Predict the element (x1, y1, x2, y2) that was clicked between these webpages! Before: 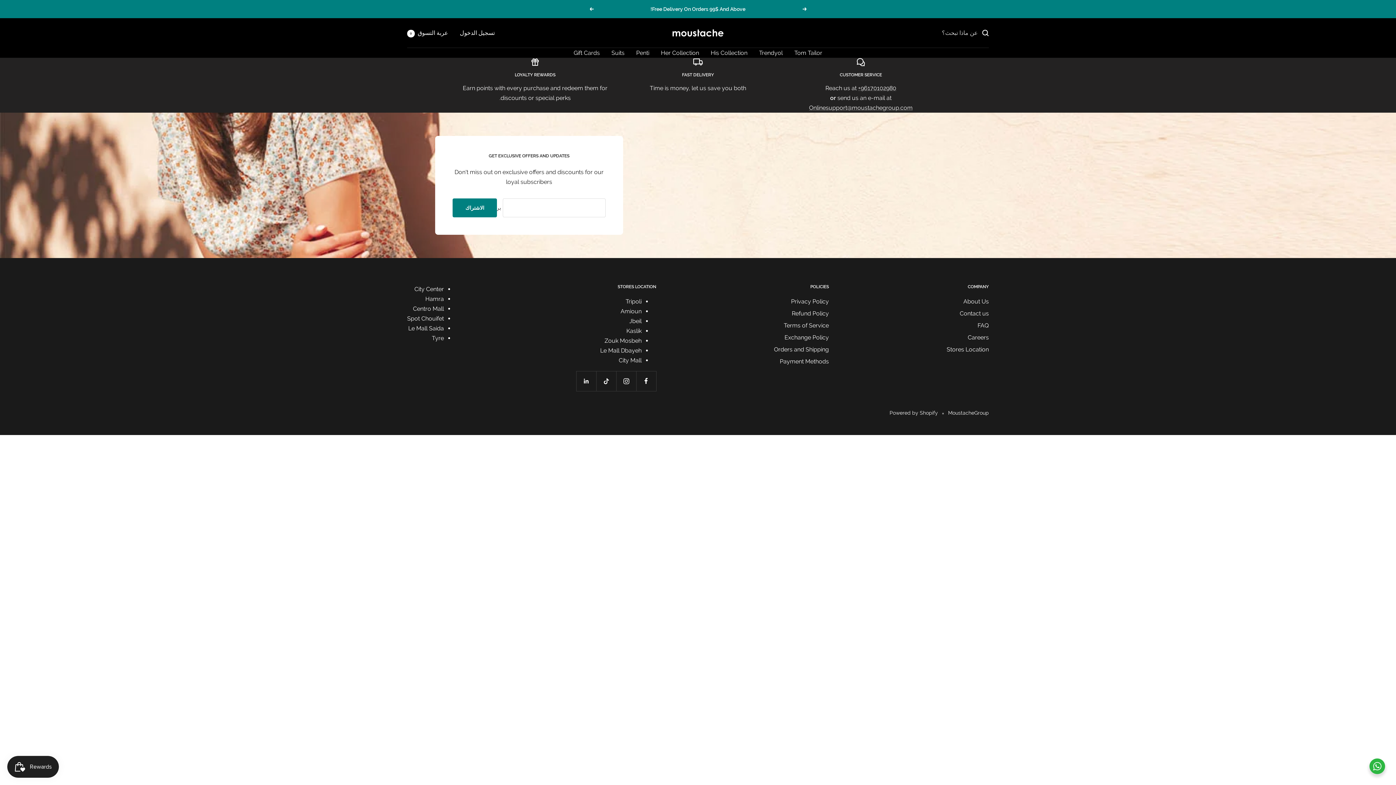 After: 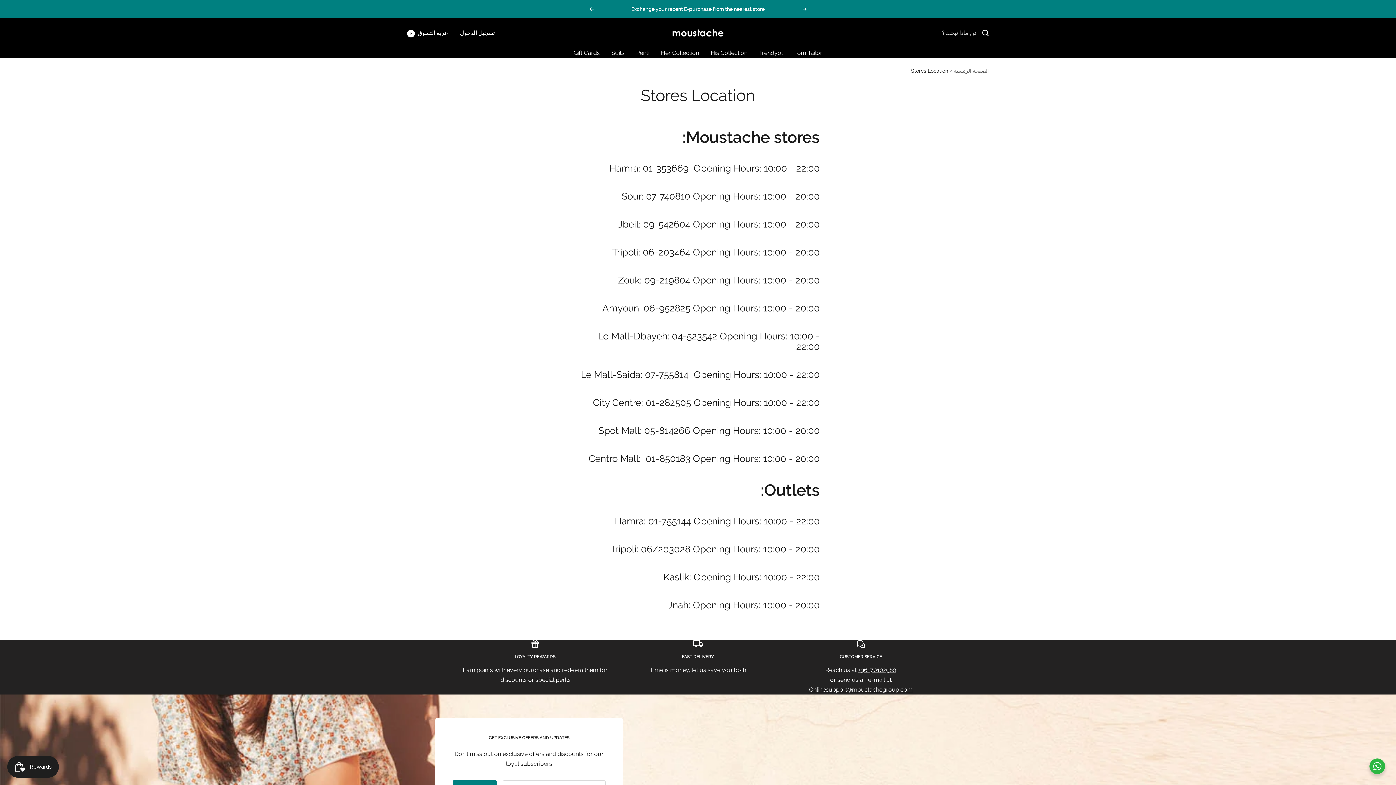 Action: label: Stores Location bbox: (946, 344, 989, 354)